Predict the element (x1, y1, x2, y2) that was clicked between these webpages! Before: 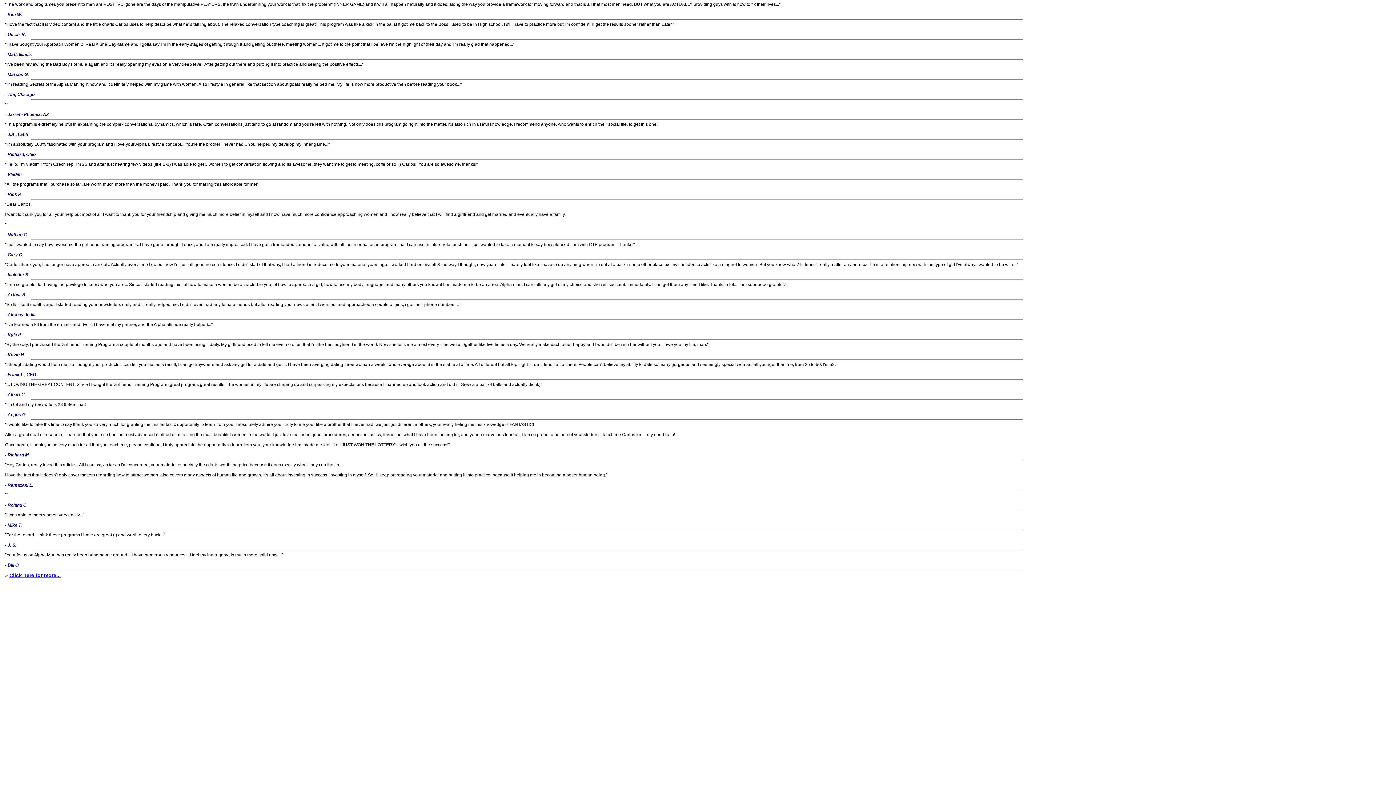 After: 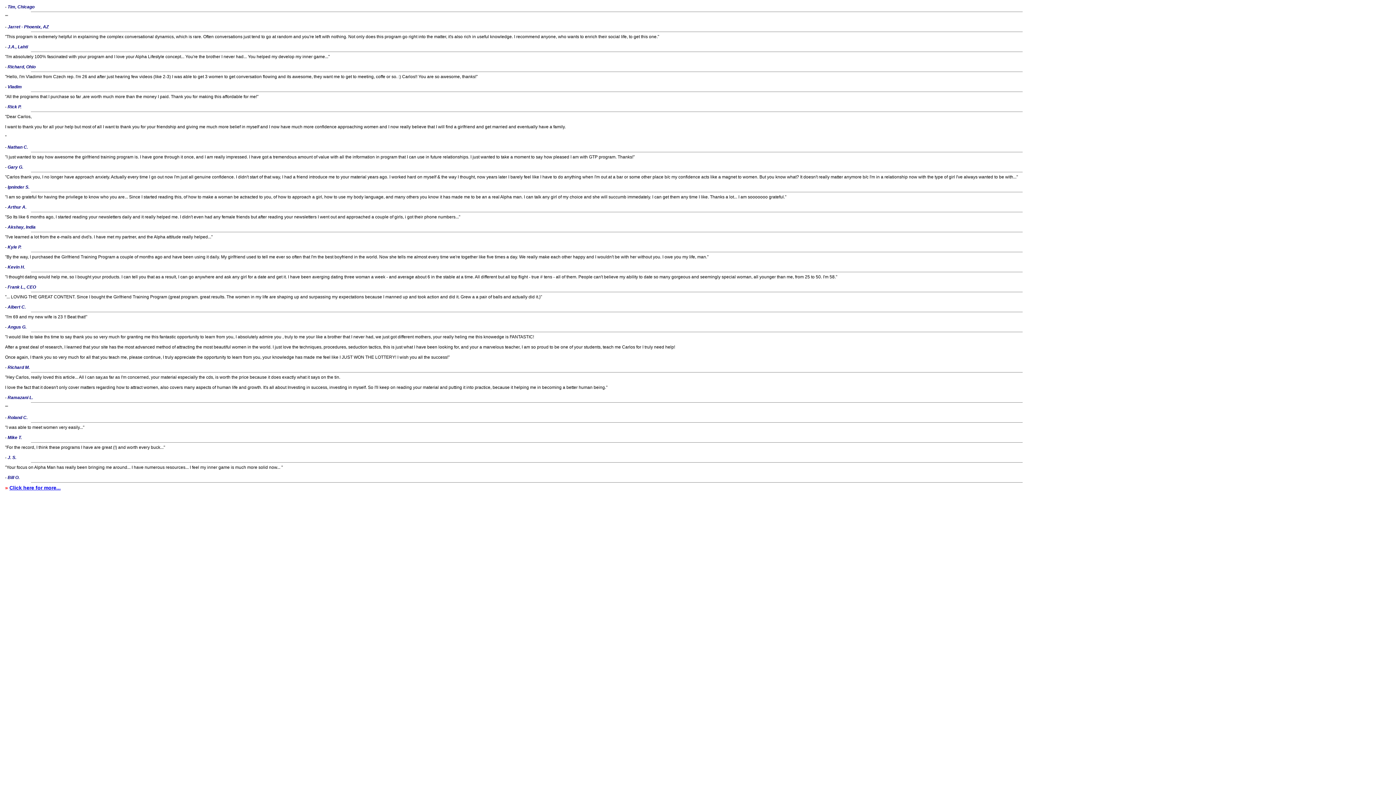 Action: bbox: (9, 661, 60, 667) label: Click here for more...